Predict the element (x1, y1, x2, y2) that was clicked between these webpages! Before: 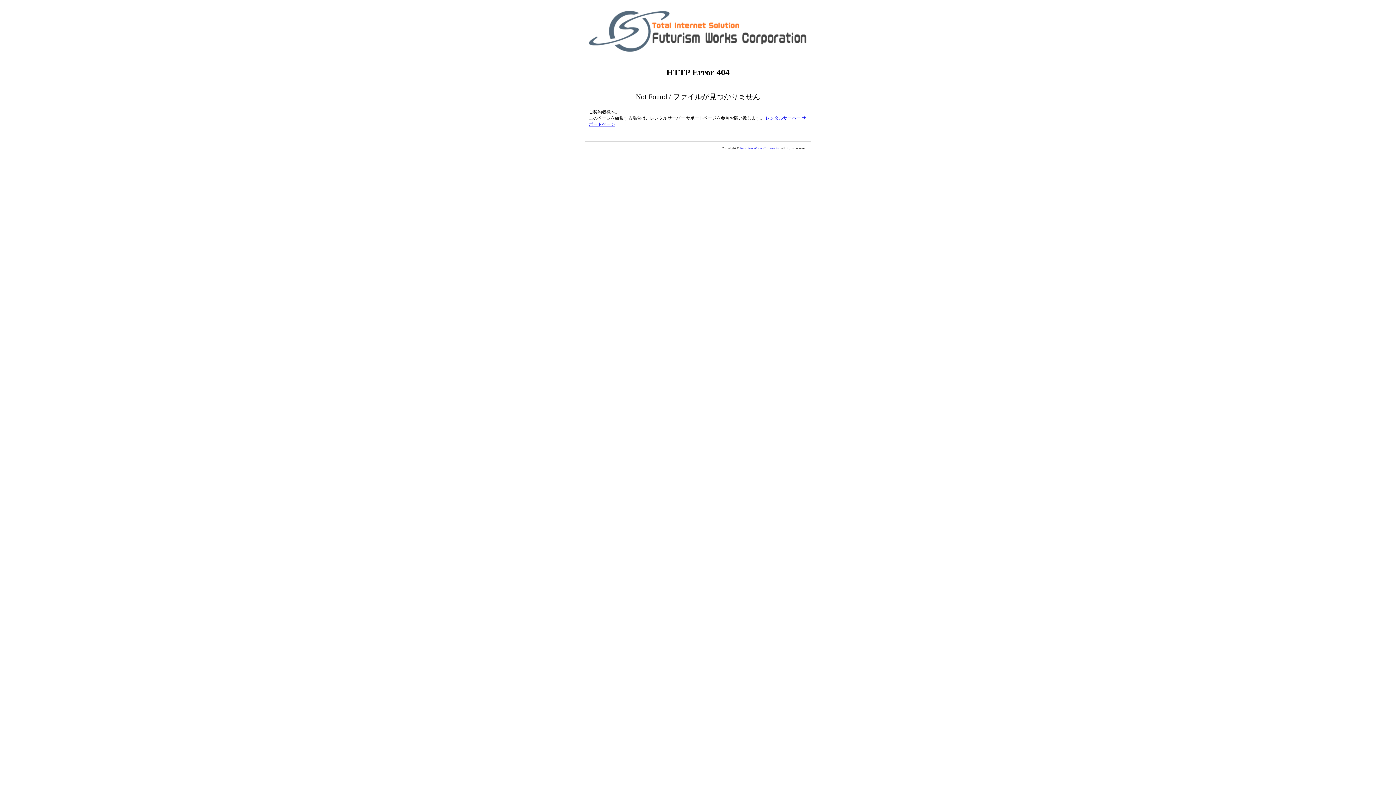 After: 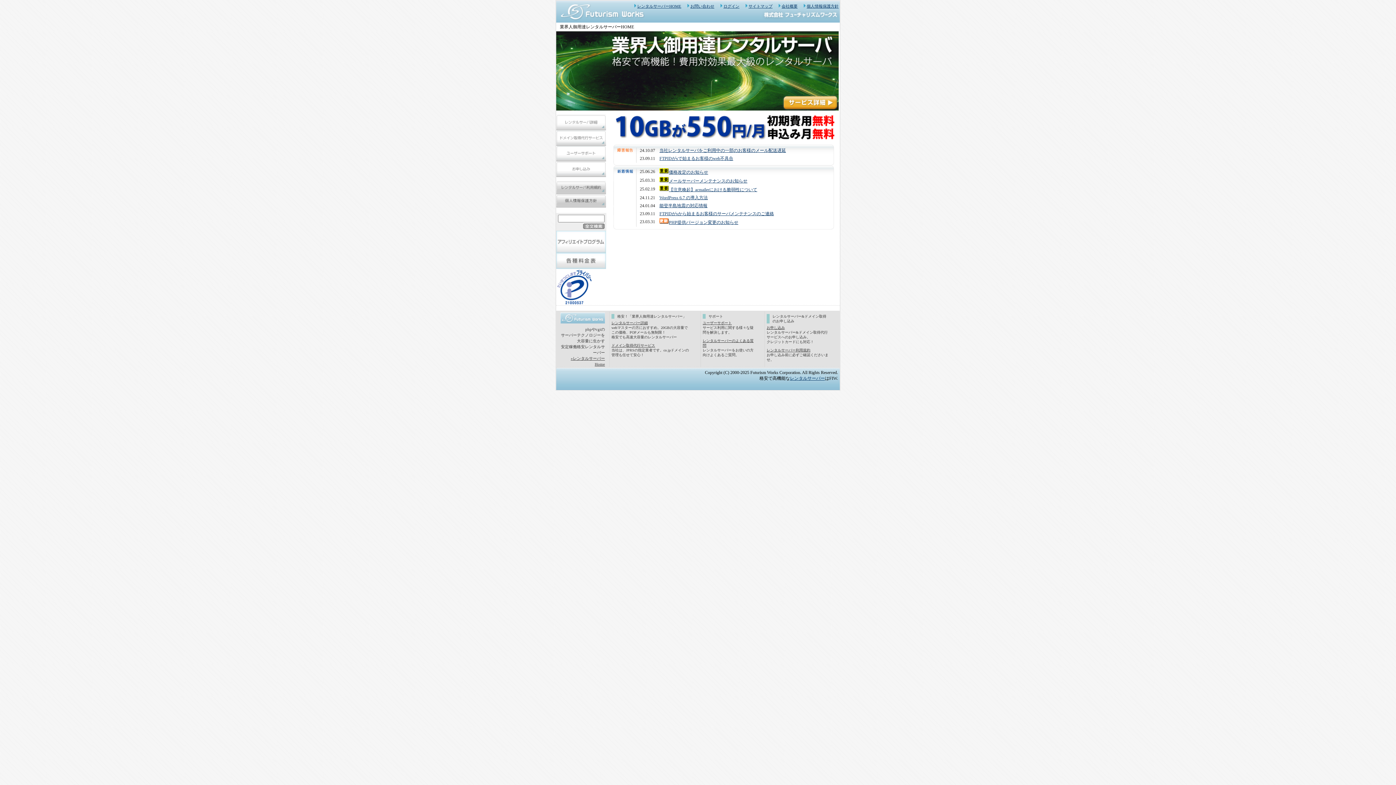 Action: label: Futurism Works Corporation bbox: (740, 146, 780, 150)